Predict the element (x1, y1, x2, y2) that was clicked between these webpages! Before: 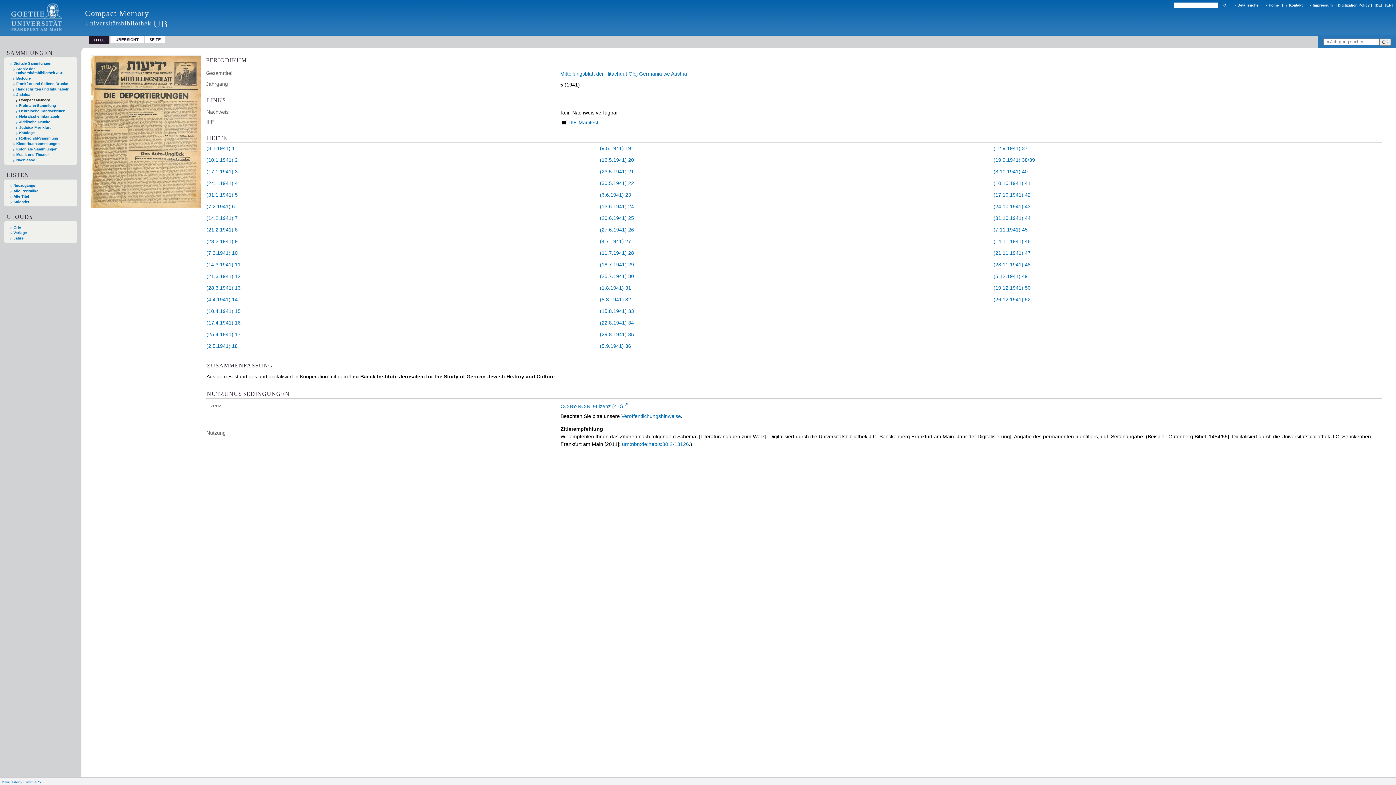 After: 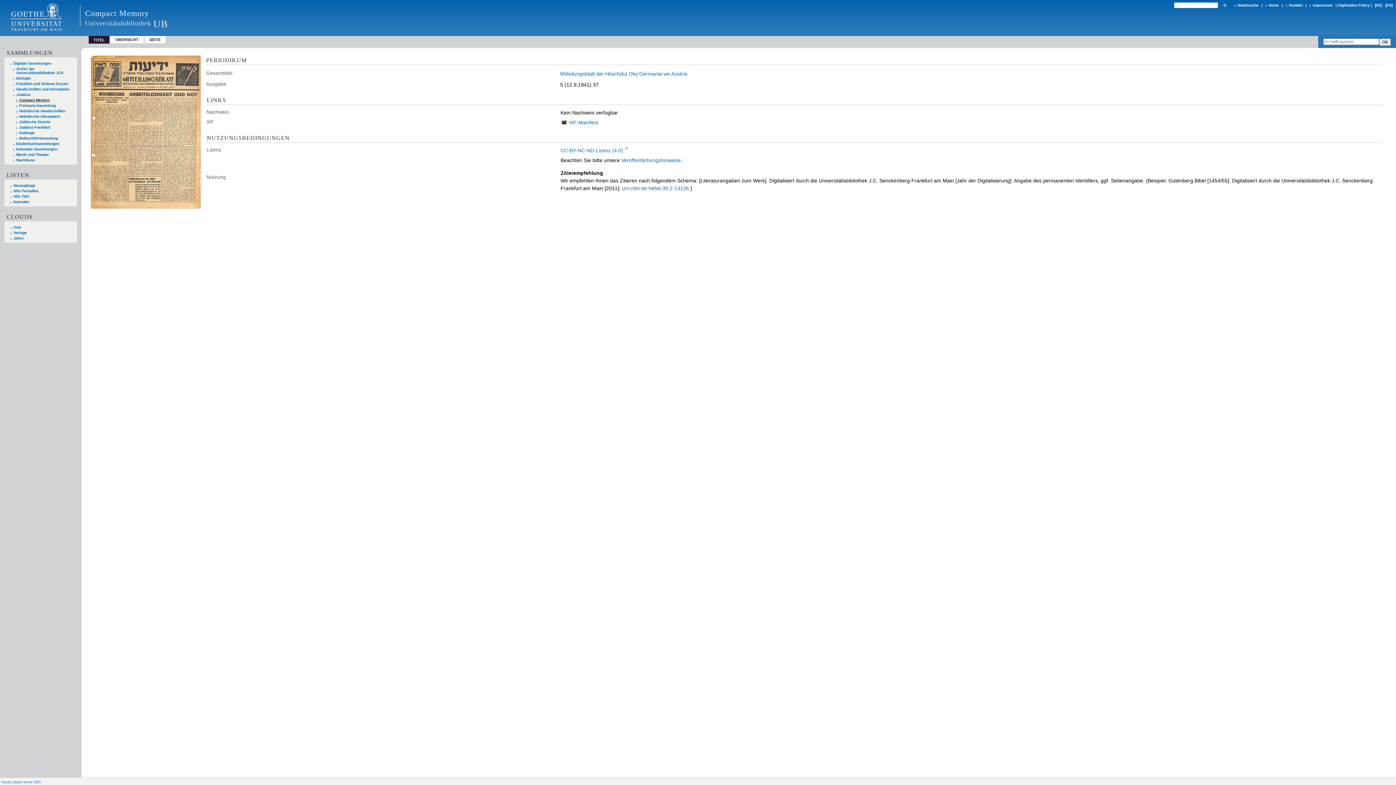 Action: bbox: (993, 145, 1386, 151) label: (12.9.1941) 37